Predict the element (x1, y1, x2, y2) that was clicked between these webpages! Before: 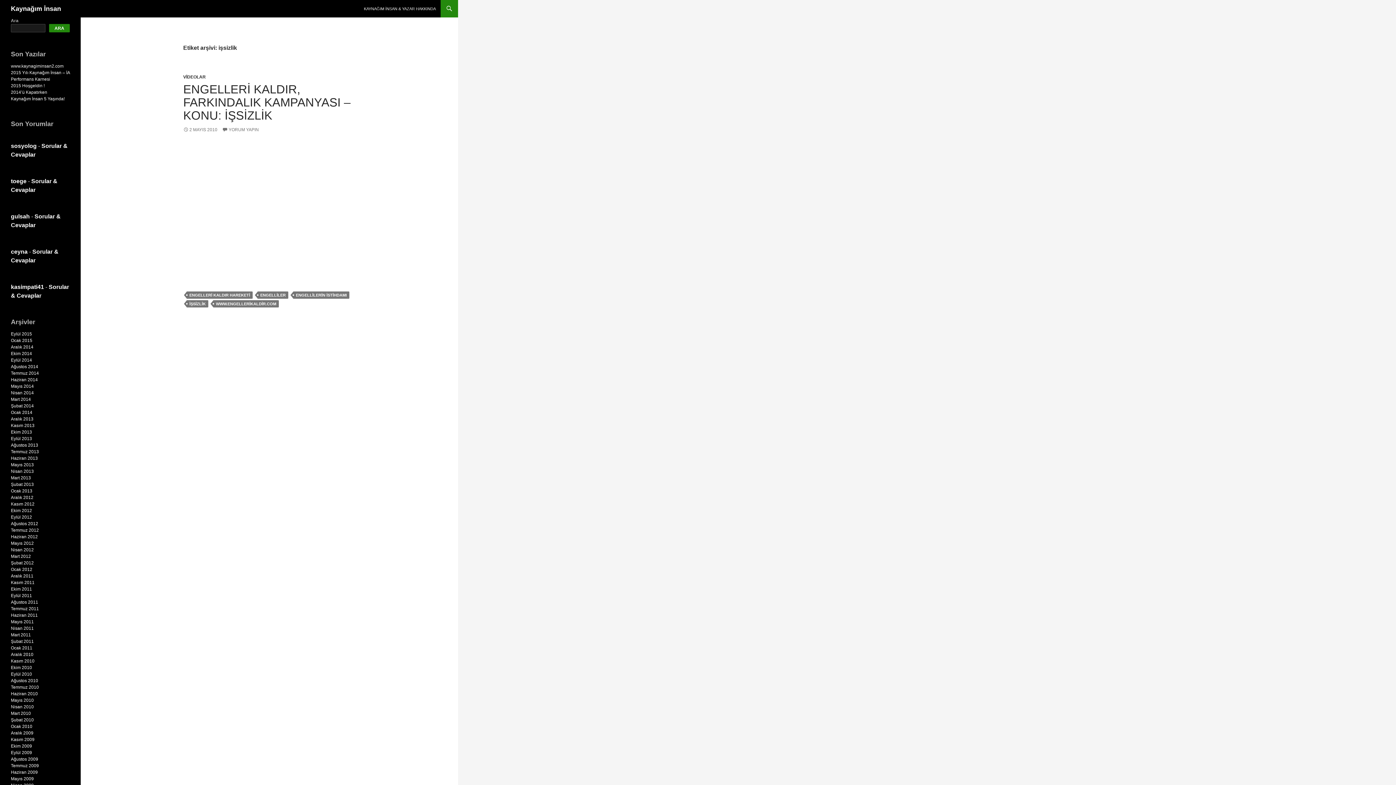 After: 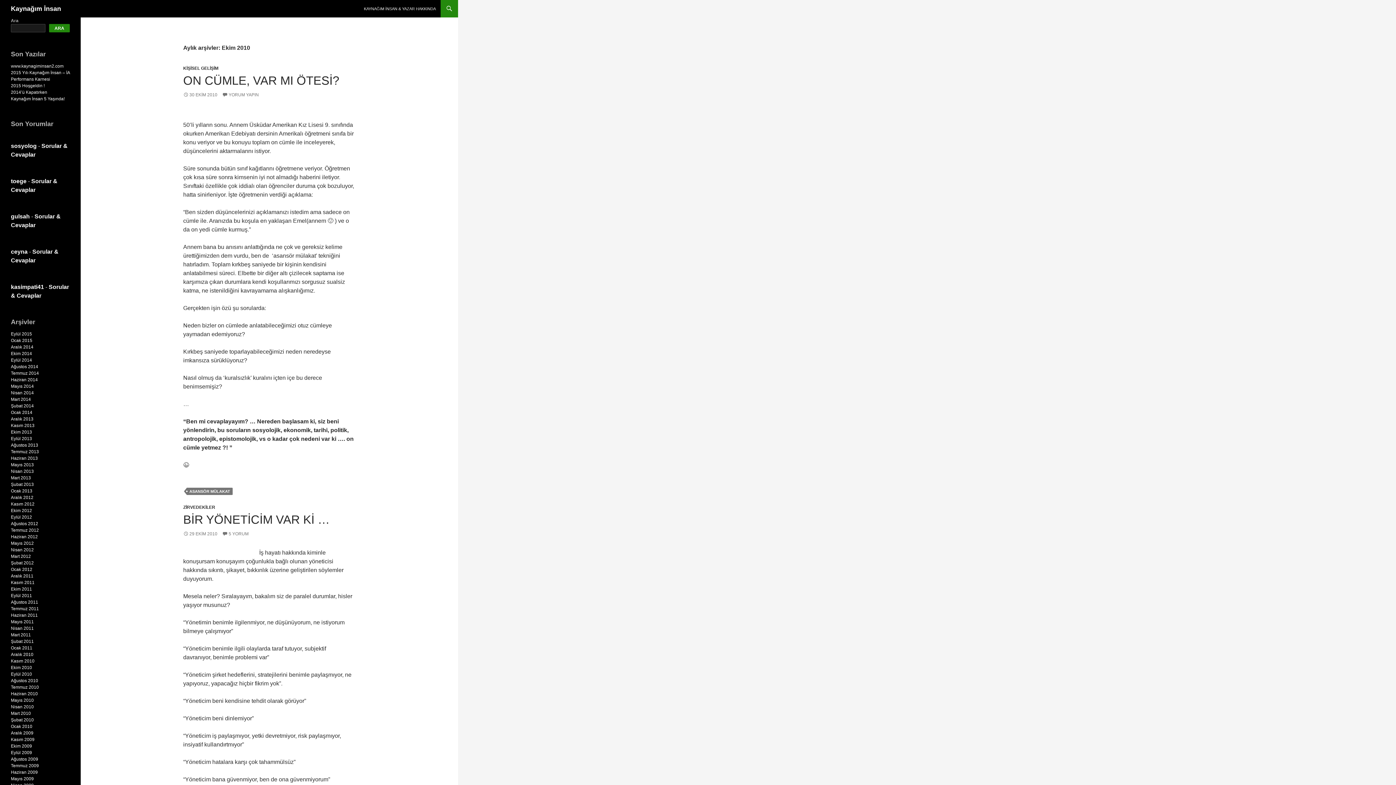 Action: label: Ekim 2010 bbox: (10, 665, 32, 670)